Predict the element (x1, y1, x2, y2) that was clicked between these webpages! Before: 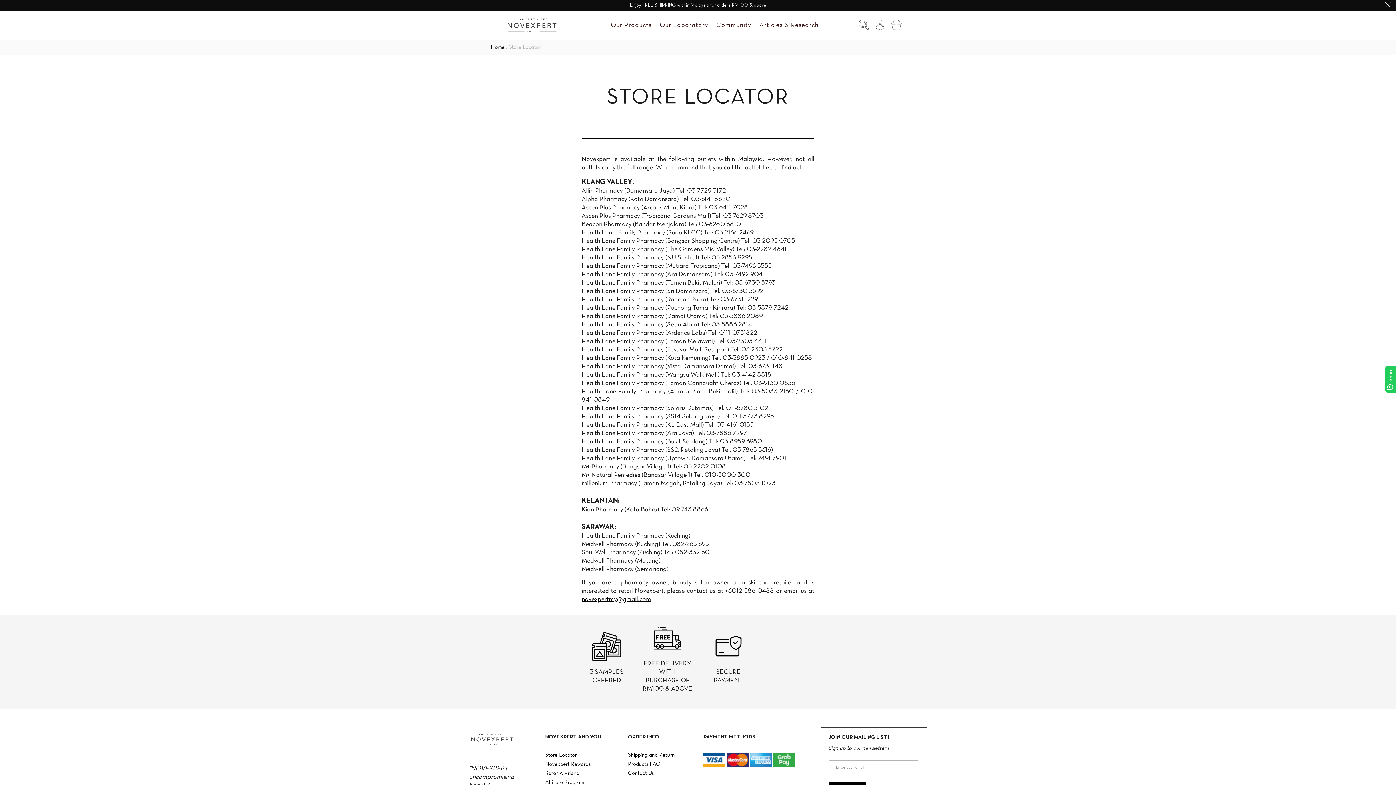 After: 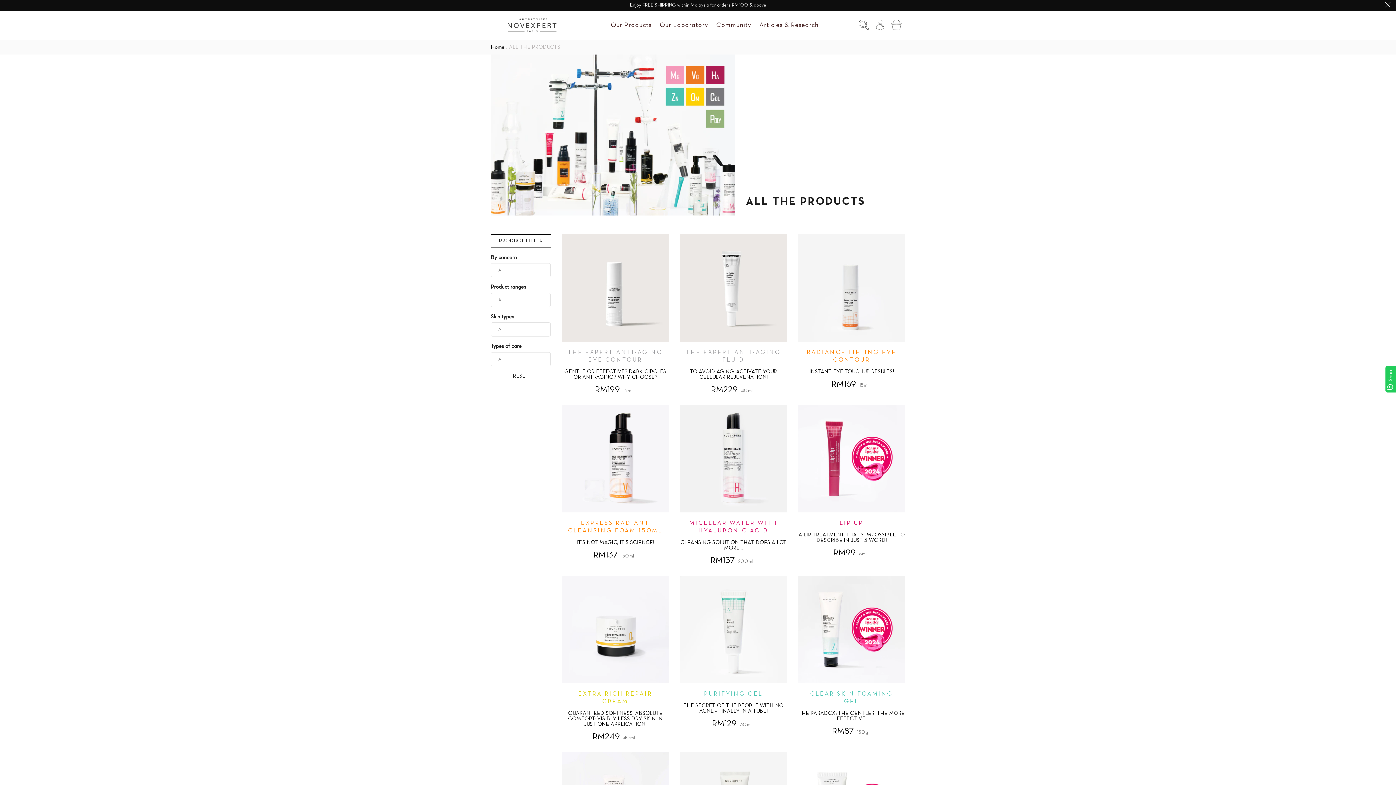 Action: label: Our Products bbox: (611, 11, 651, 39)